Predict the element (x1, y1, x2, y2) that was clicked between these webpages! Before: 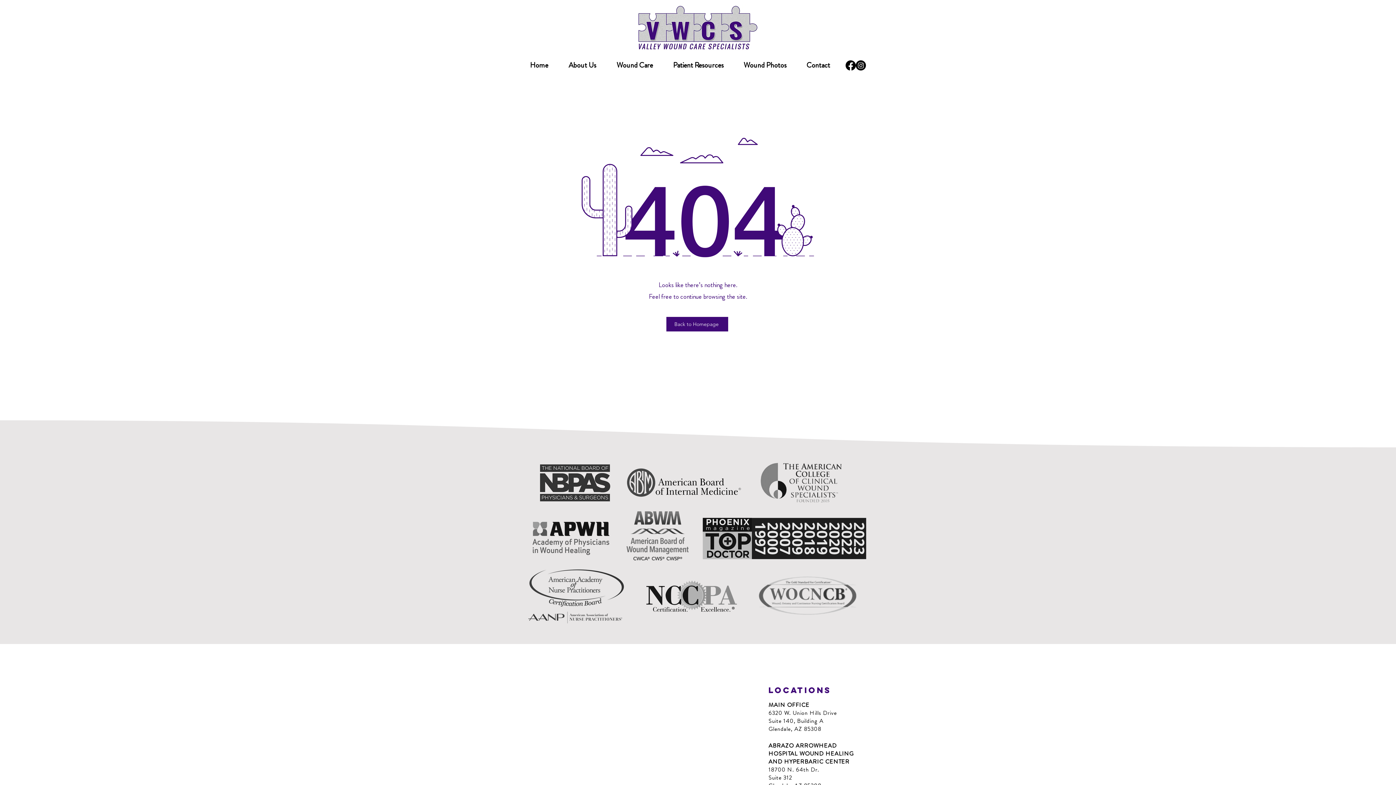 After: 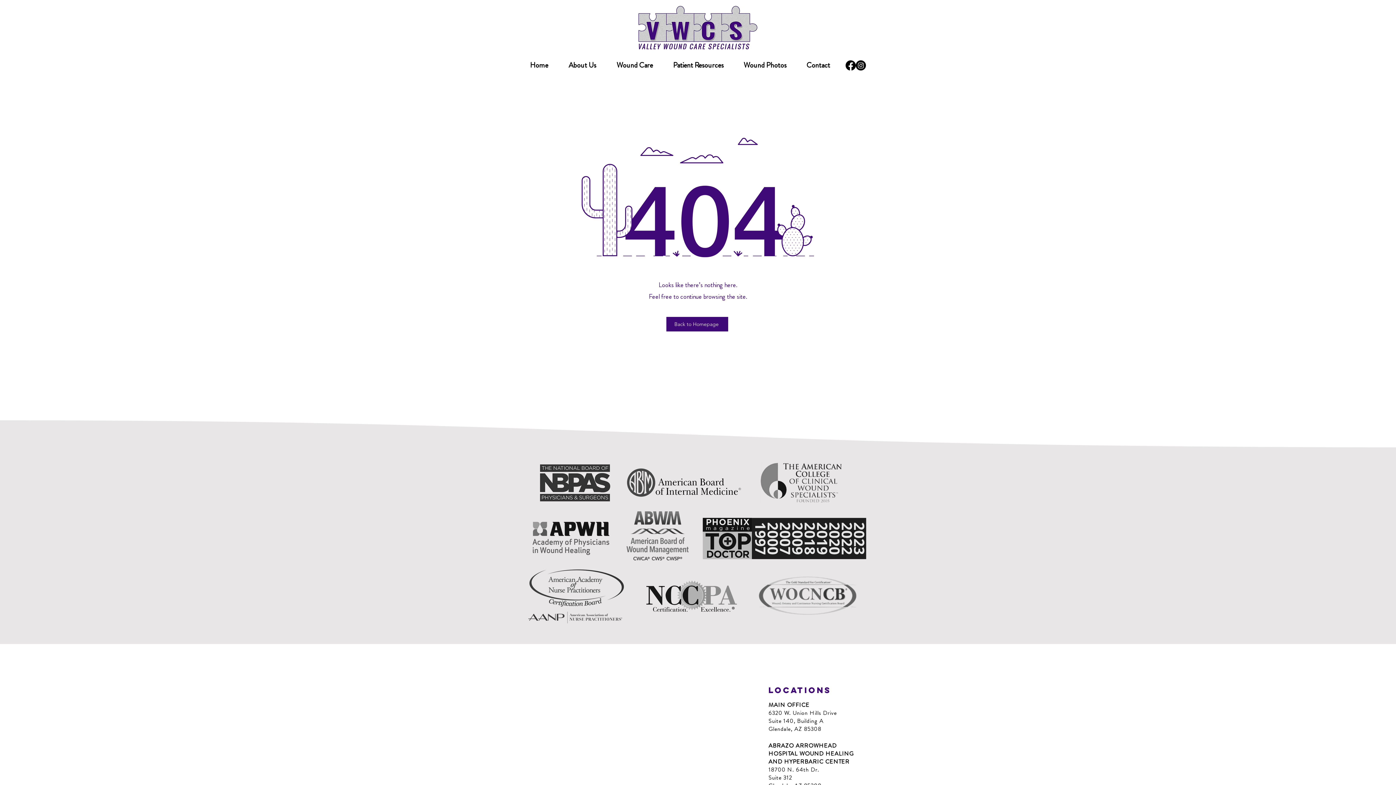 Action: bbox: (768, 725, 821, 733) label: Glendale, AZ 85308